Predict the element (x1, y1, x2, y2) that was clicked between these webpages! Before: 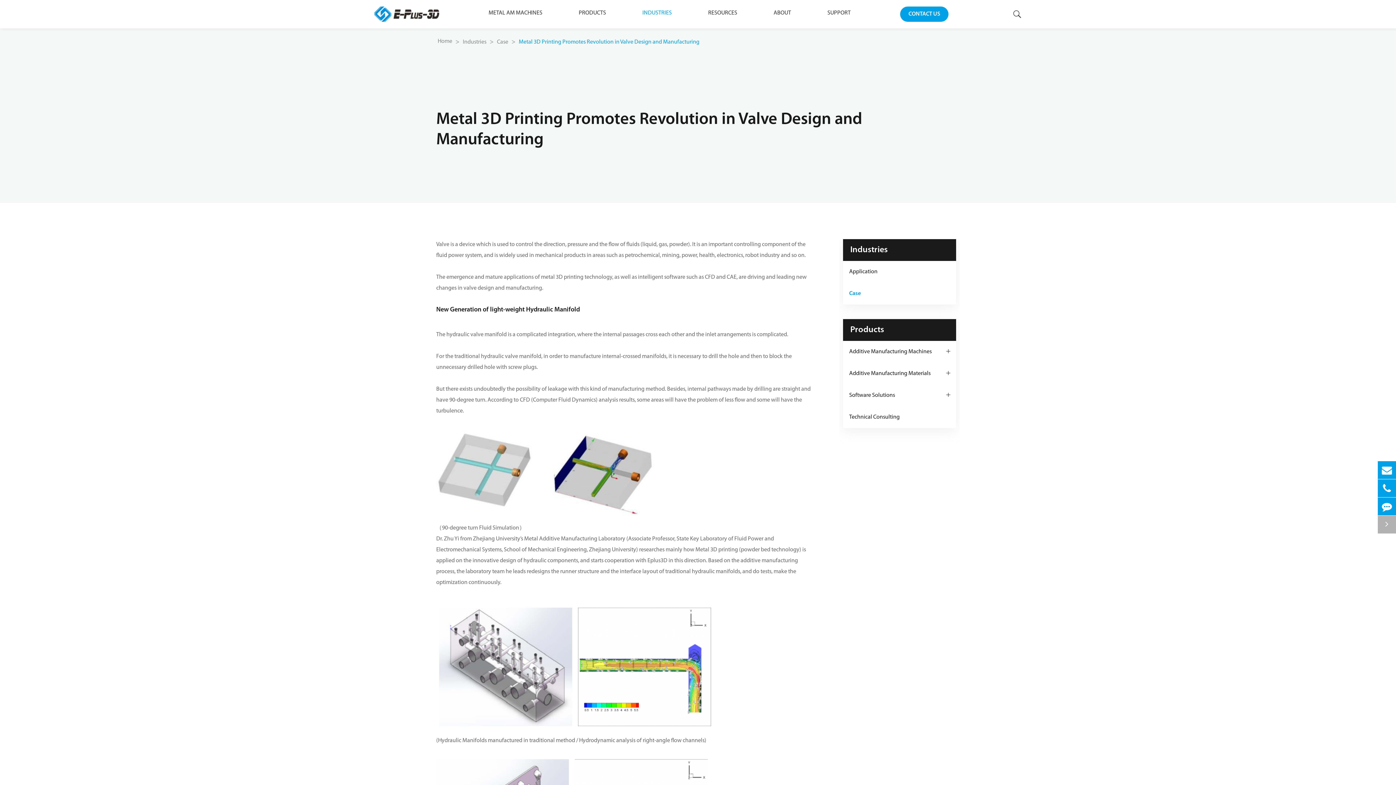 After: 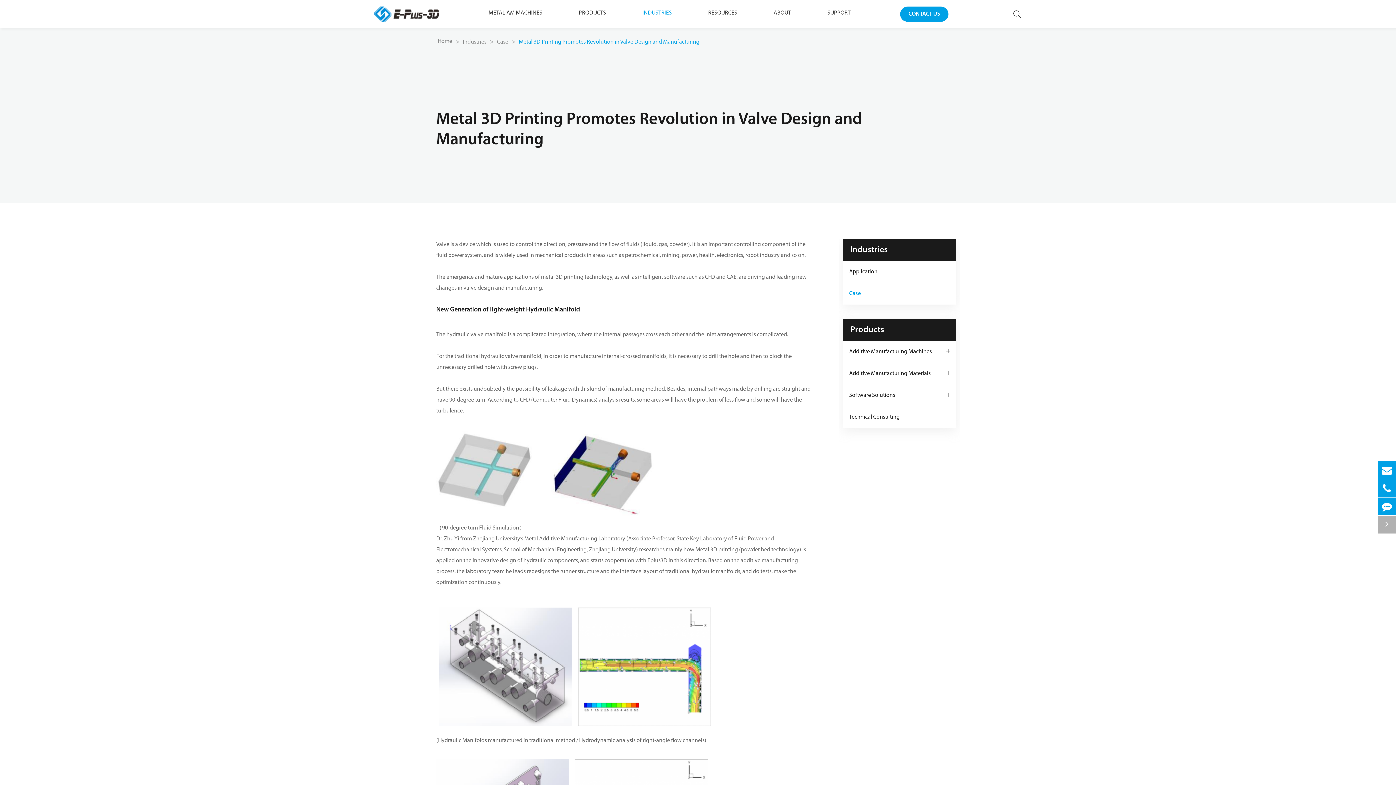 Action: label: Metal 3D Printing Promotes Revolution in Valve Design and Manufacturing bbox: (518, 39, 699, 45)